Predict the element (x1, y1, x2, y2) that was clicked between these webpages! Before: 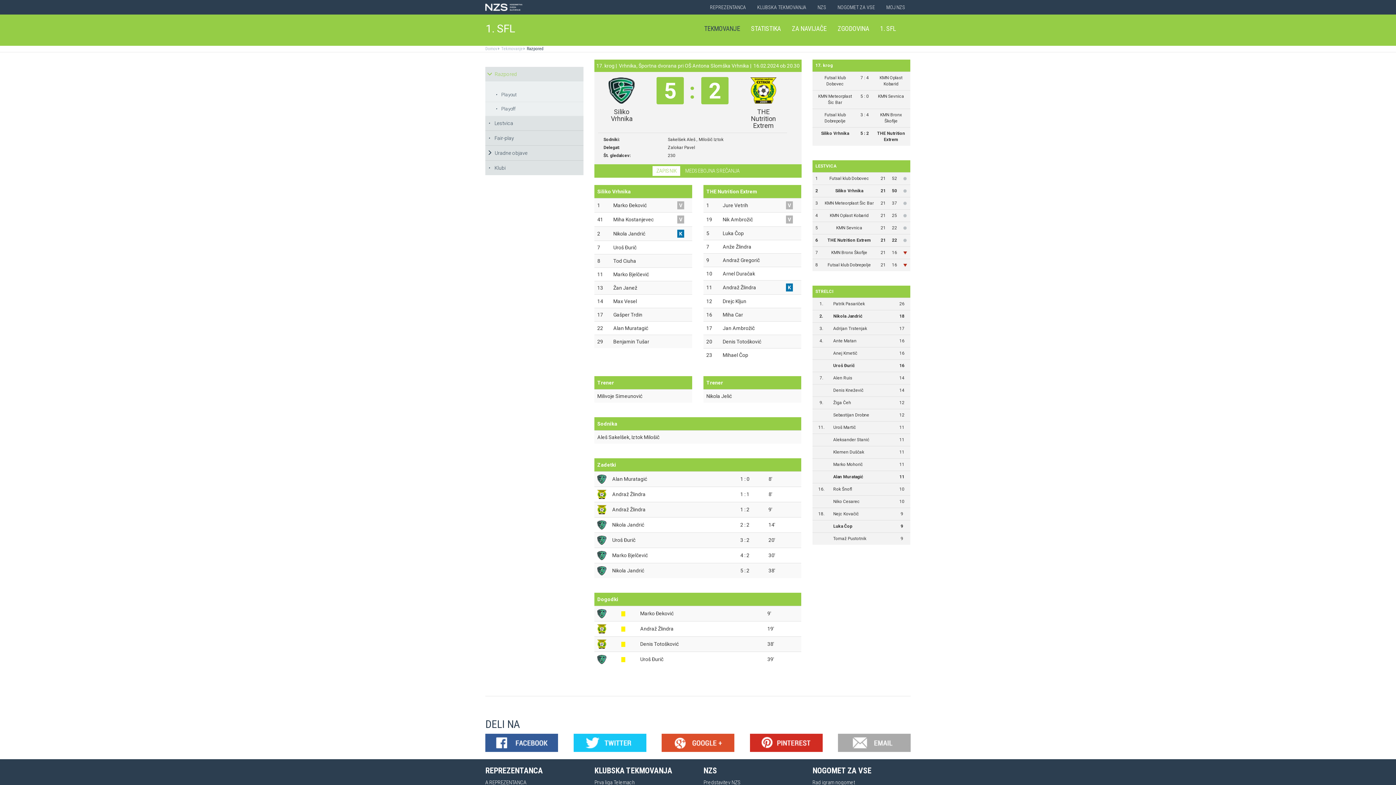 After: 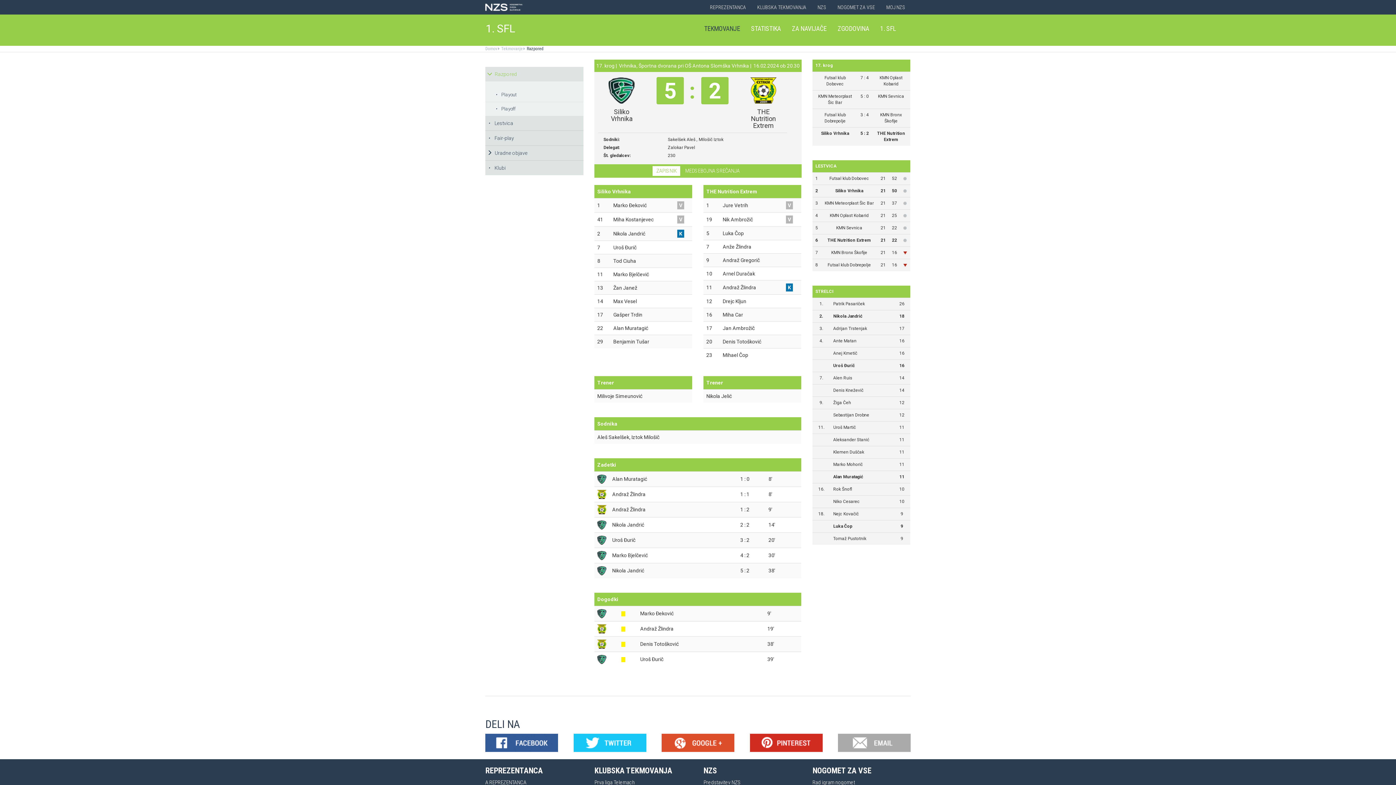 Action: bbox: (750, 734, 822, 752)